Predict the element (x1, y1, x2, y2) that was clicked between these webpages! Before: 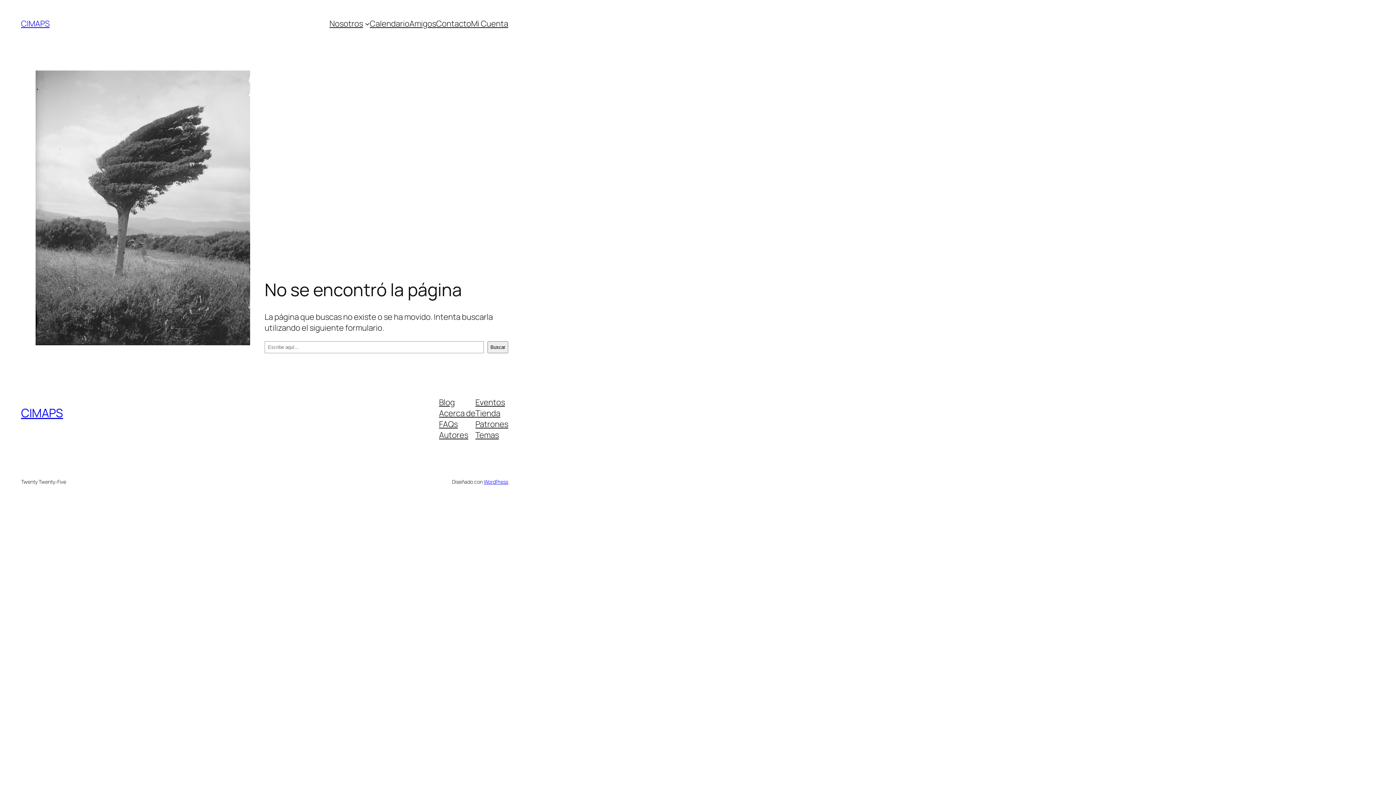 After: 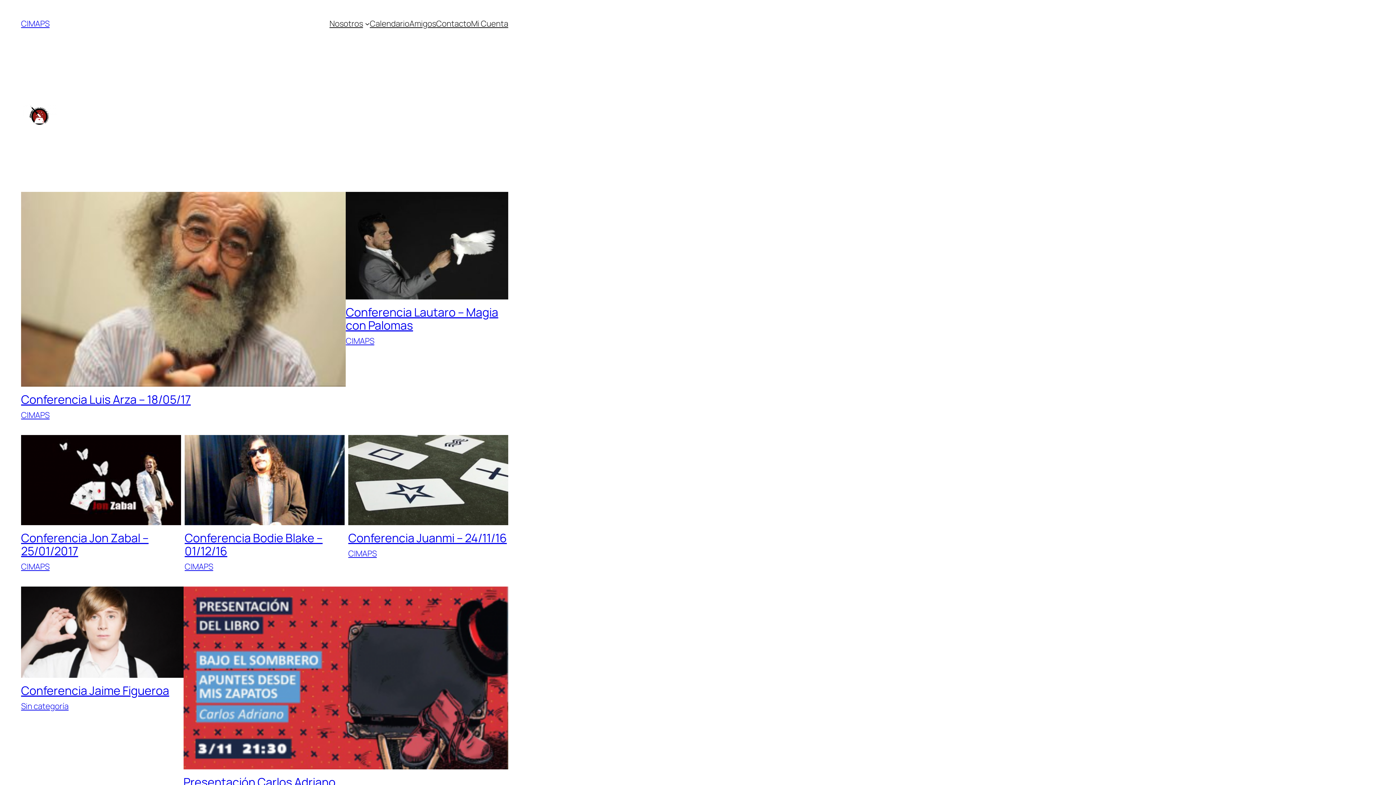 Action: bbox: (21, 405, 63, 421) label: CIMAPS